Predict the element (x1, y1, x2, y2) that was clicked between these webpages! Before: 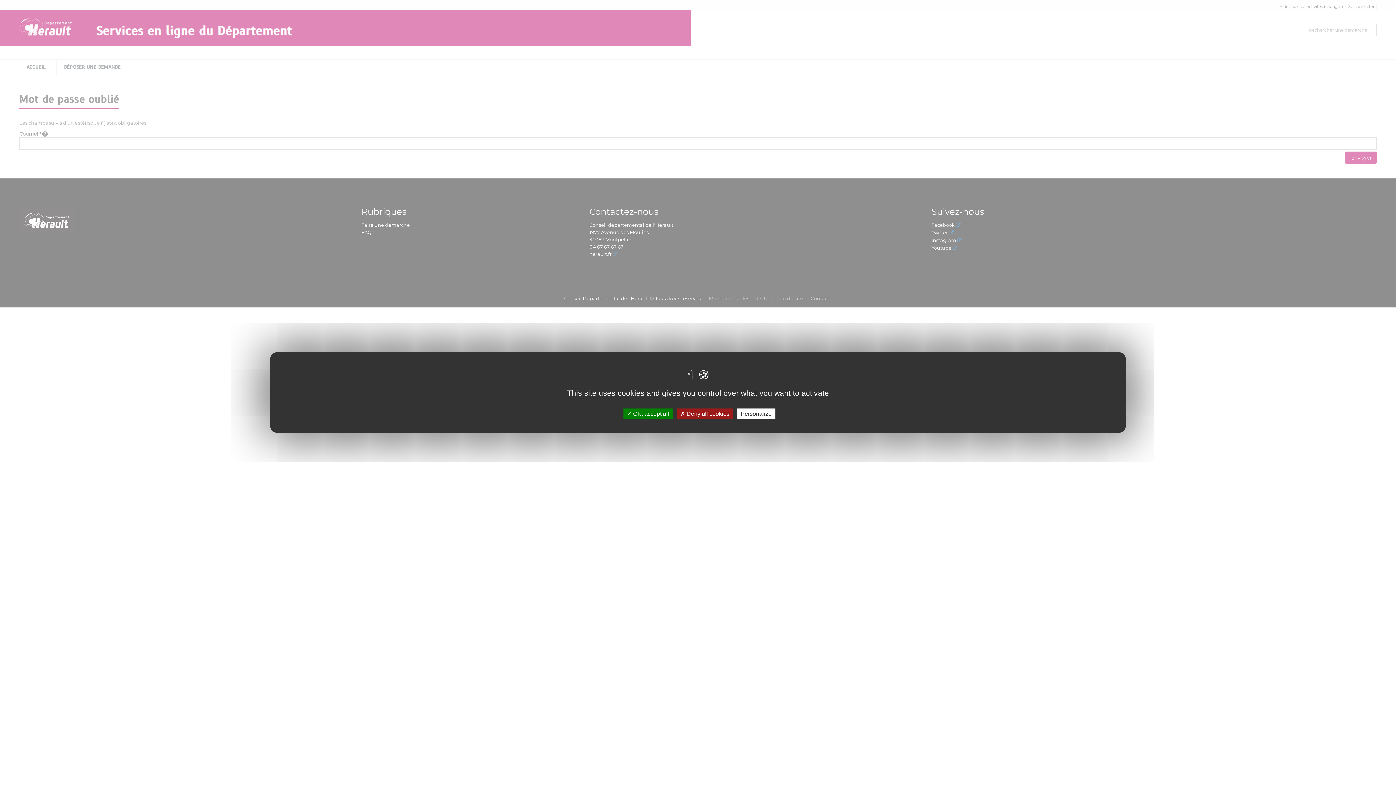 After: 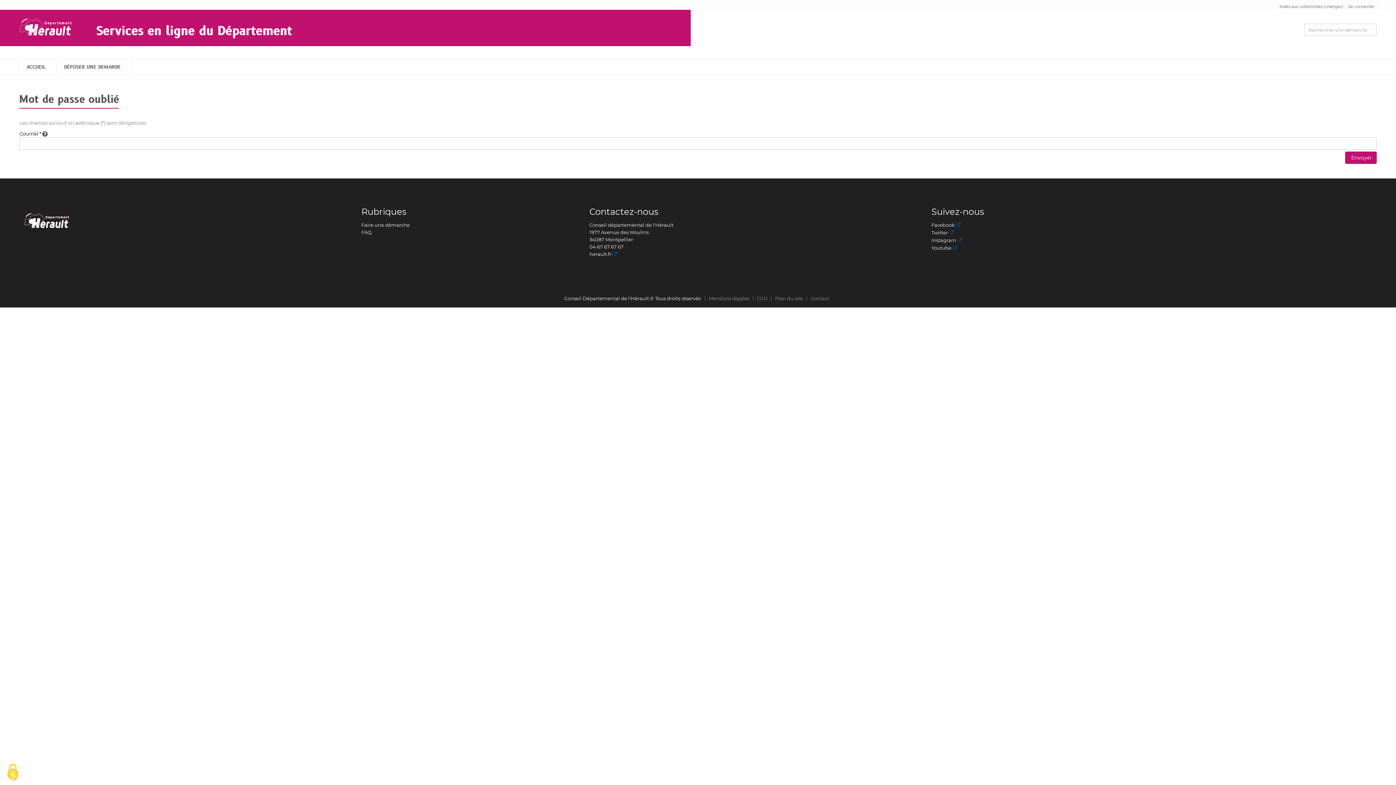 Action: bbox: (676, 408, 733, 419) label:  Deny all cookies